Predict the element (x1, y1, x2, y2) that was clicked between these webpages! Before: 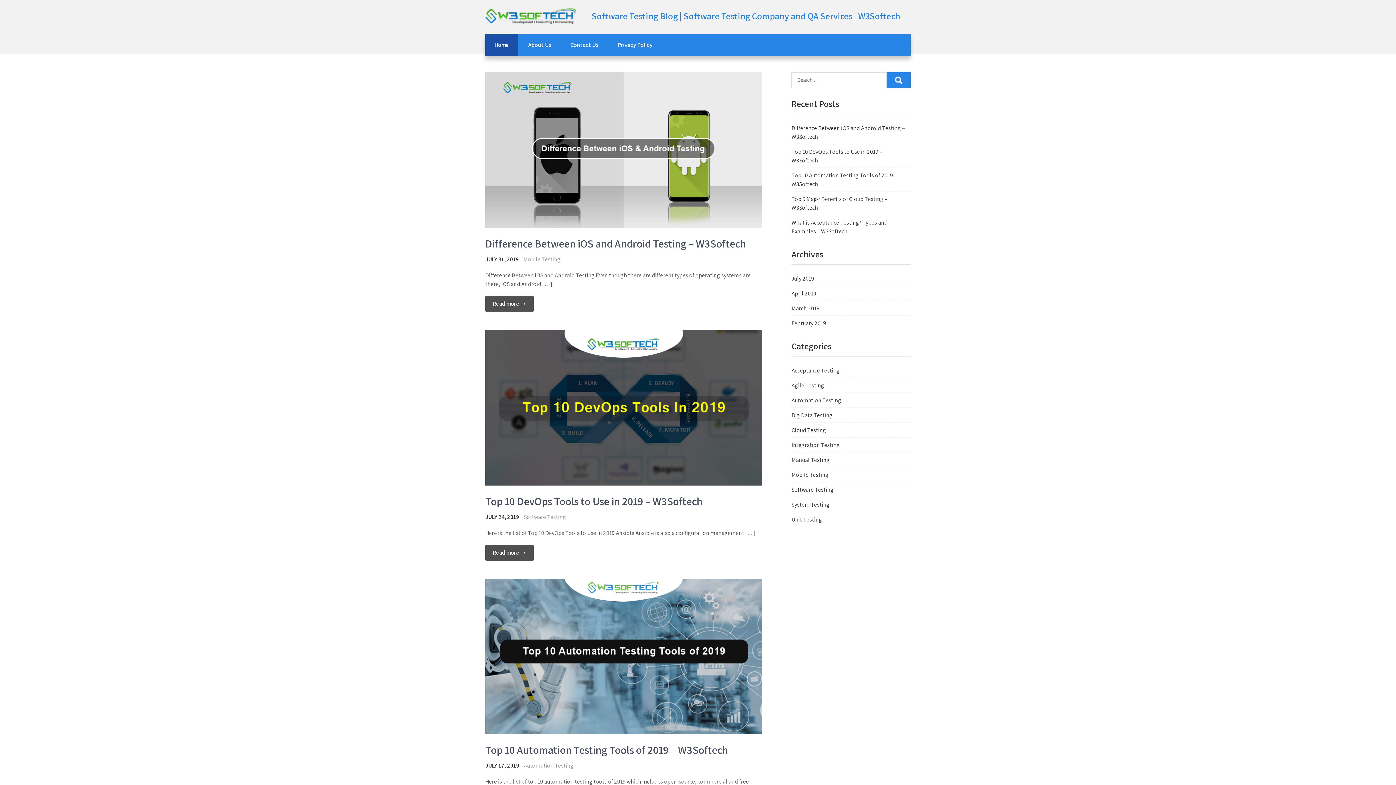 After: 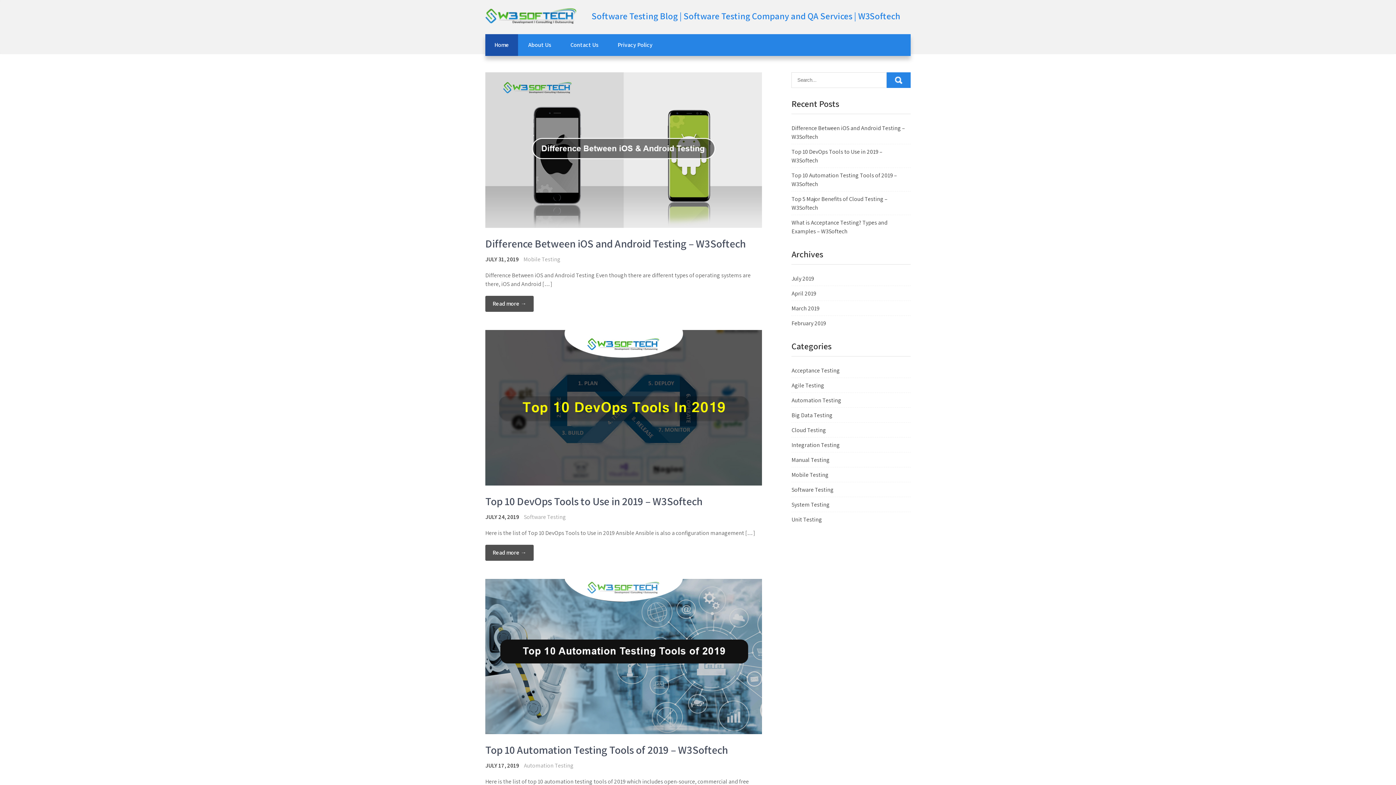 Action: bbox: (485, 34, 518, 56) label: Home